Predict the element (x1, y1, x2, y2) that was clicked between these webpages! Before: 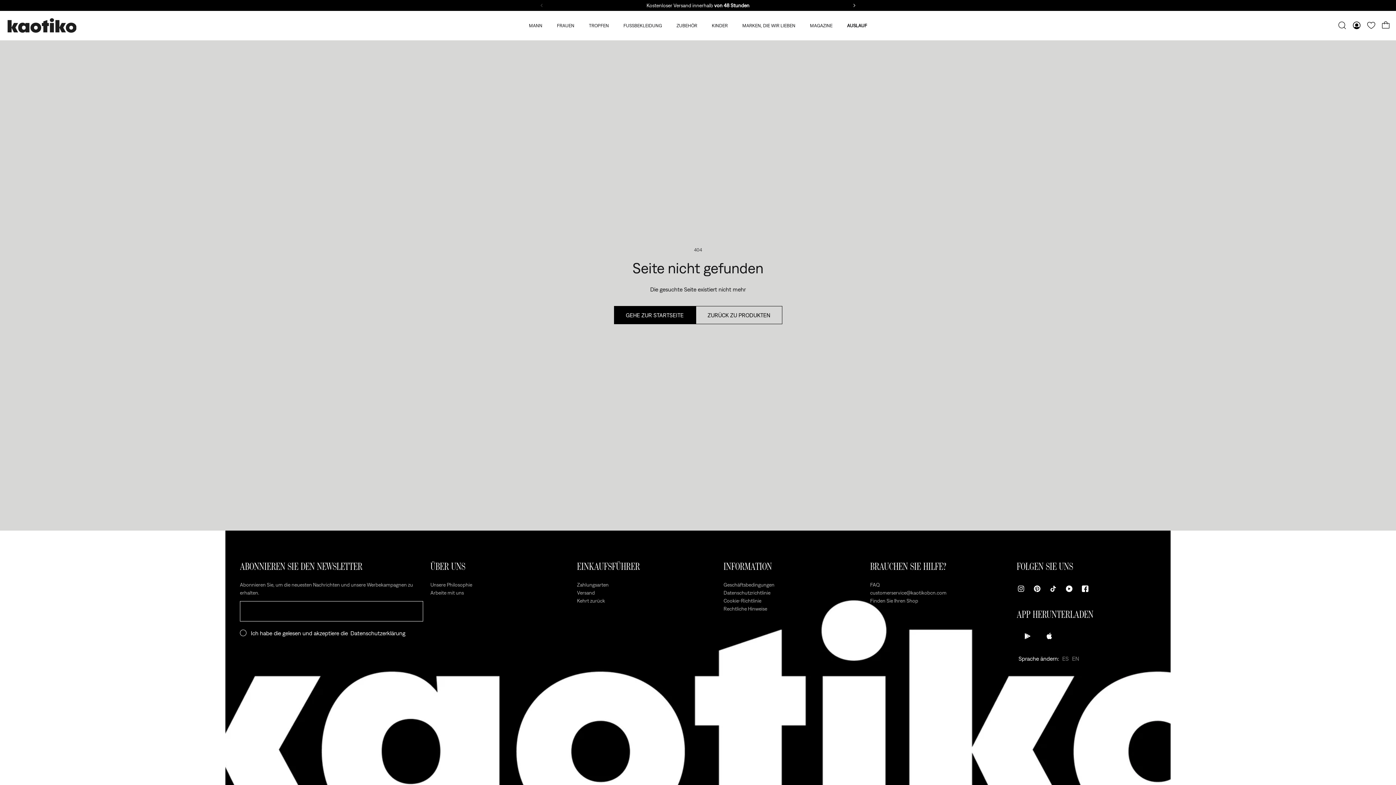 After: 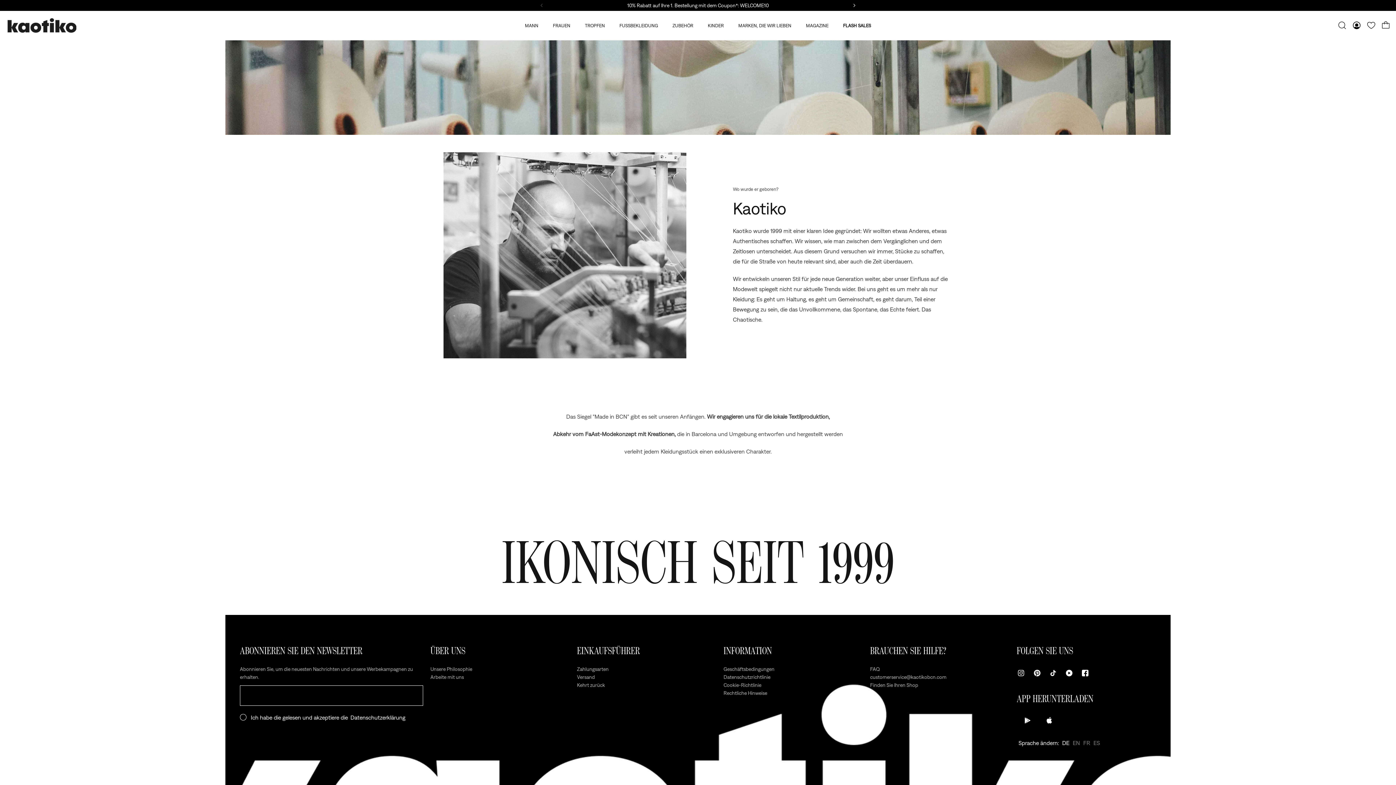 Action: bbox: (430, 581, 472, 589) label: Unsere Philosophie